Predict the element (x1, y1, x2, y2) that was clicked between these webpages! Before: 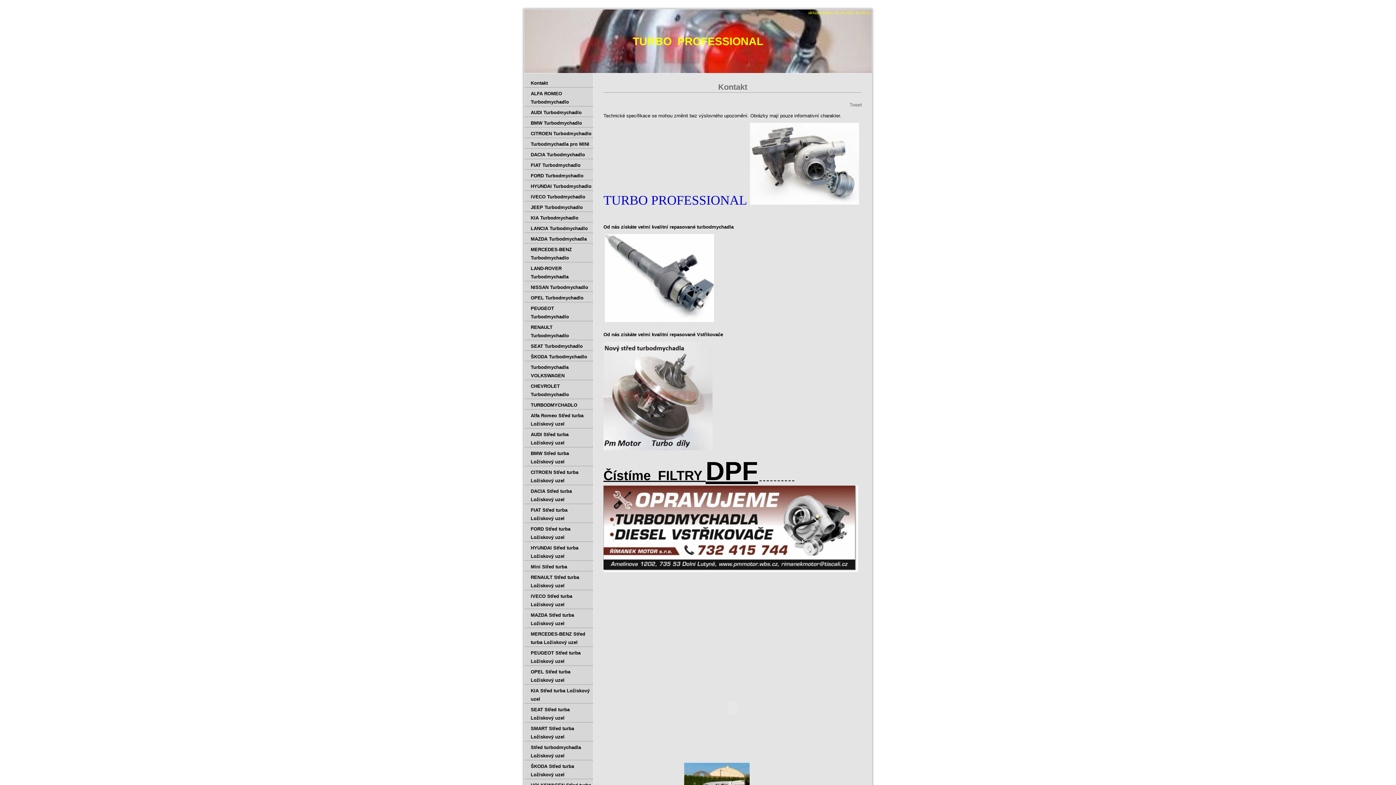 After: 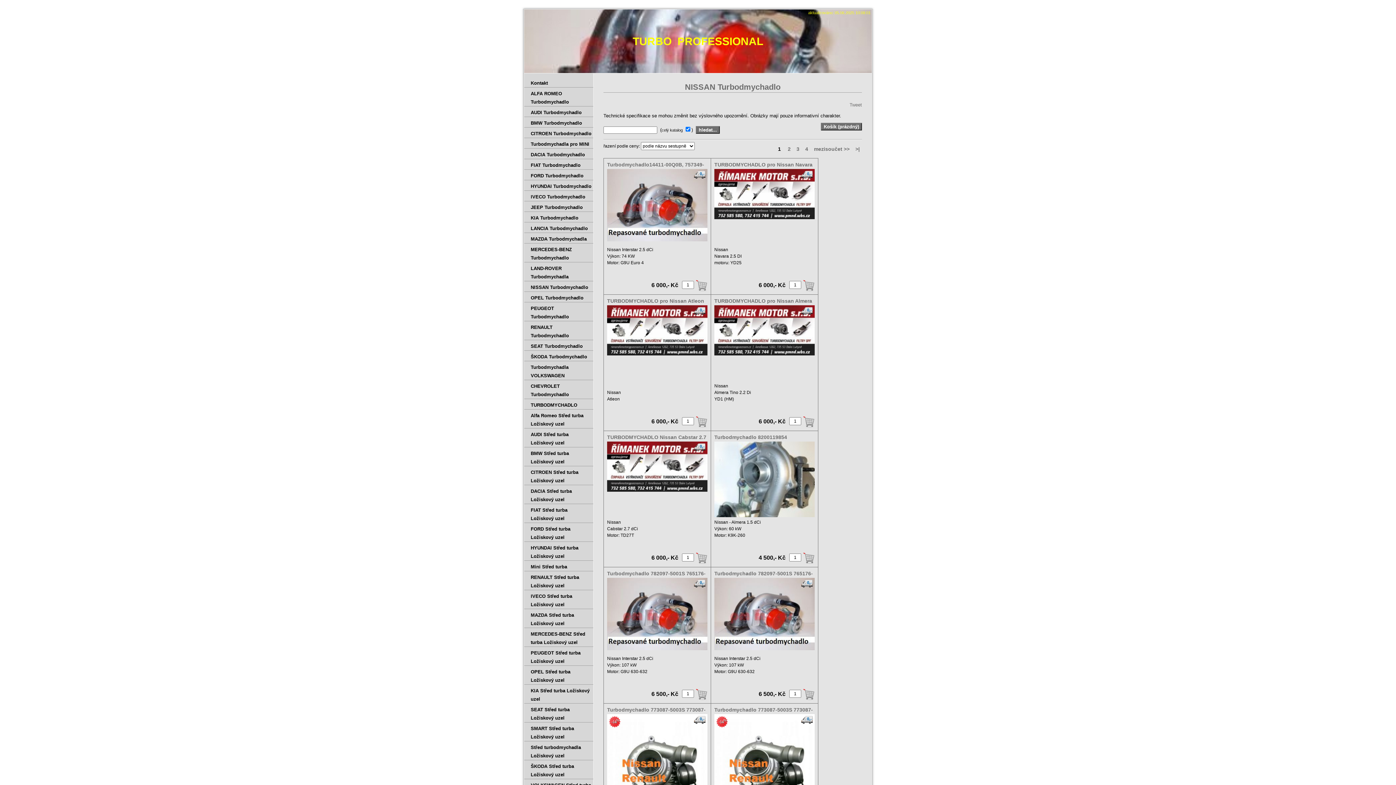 Action: label: NISSAN Turbodmychadlo bbox: (524, 281, 593, 292)